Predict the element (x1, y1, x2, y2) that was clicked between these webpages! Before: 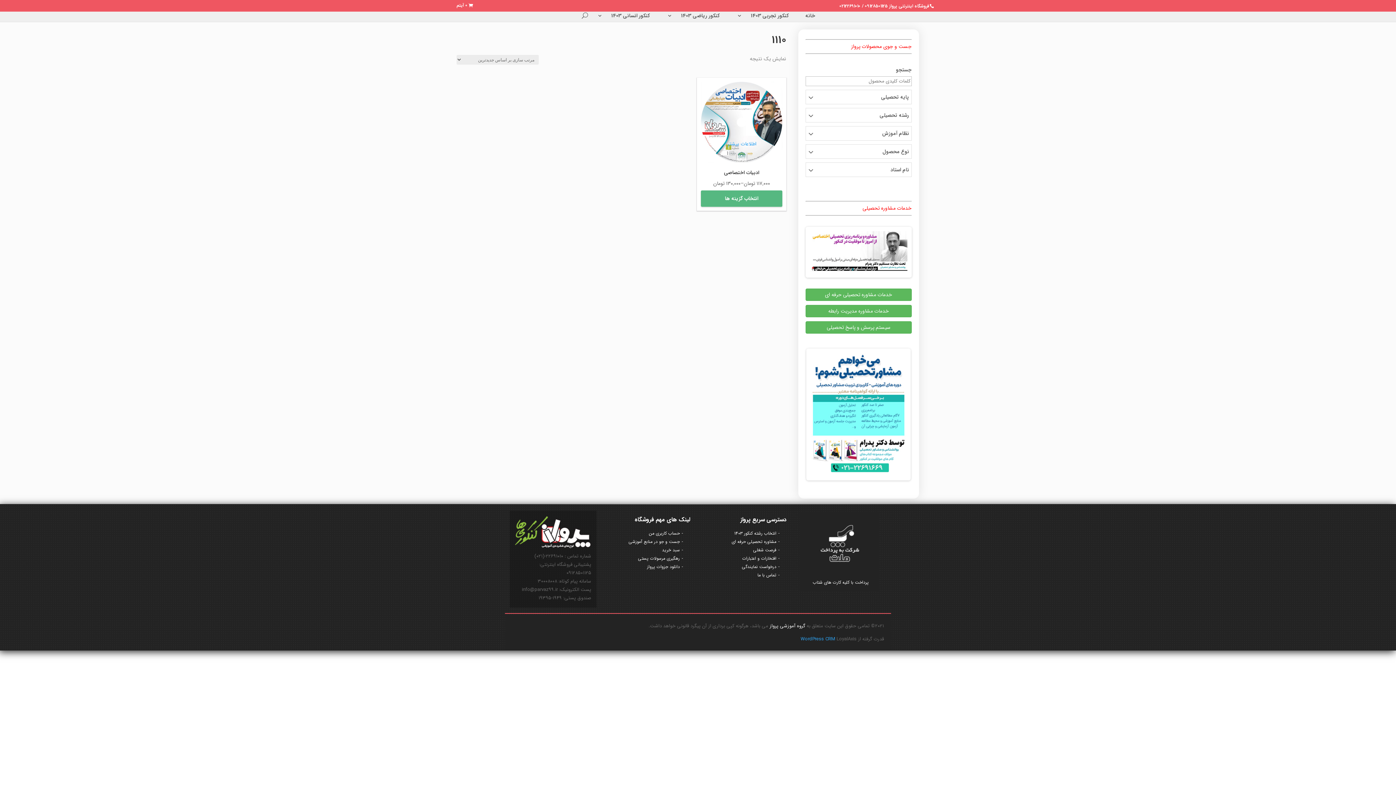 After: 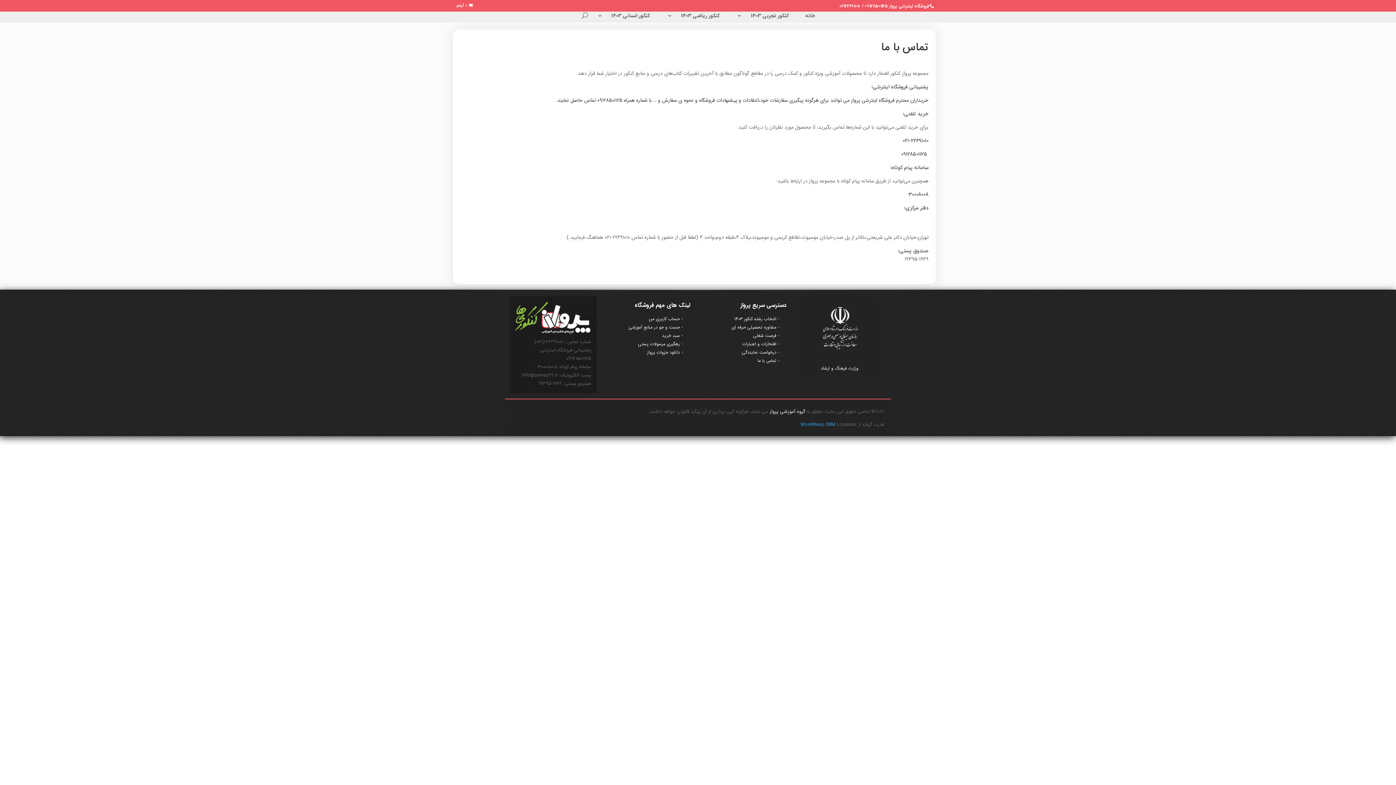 Action: label: تماس با ما bbox: (757, 571, 779, 578)